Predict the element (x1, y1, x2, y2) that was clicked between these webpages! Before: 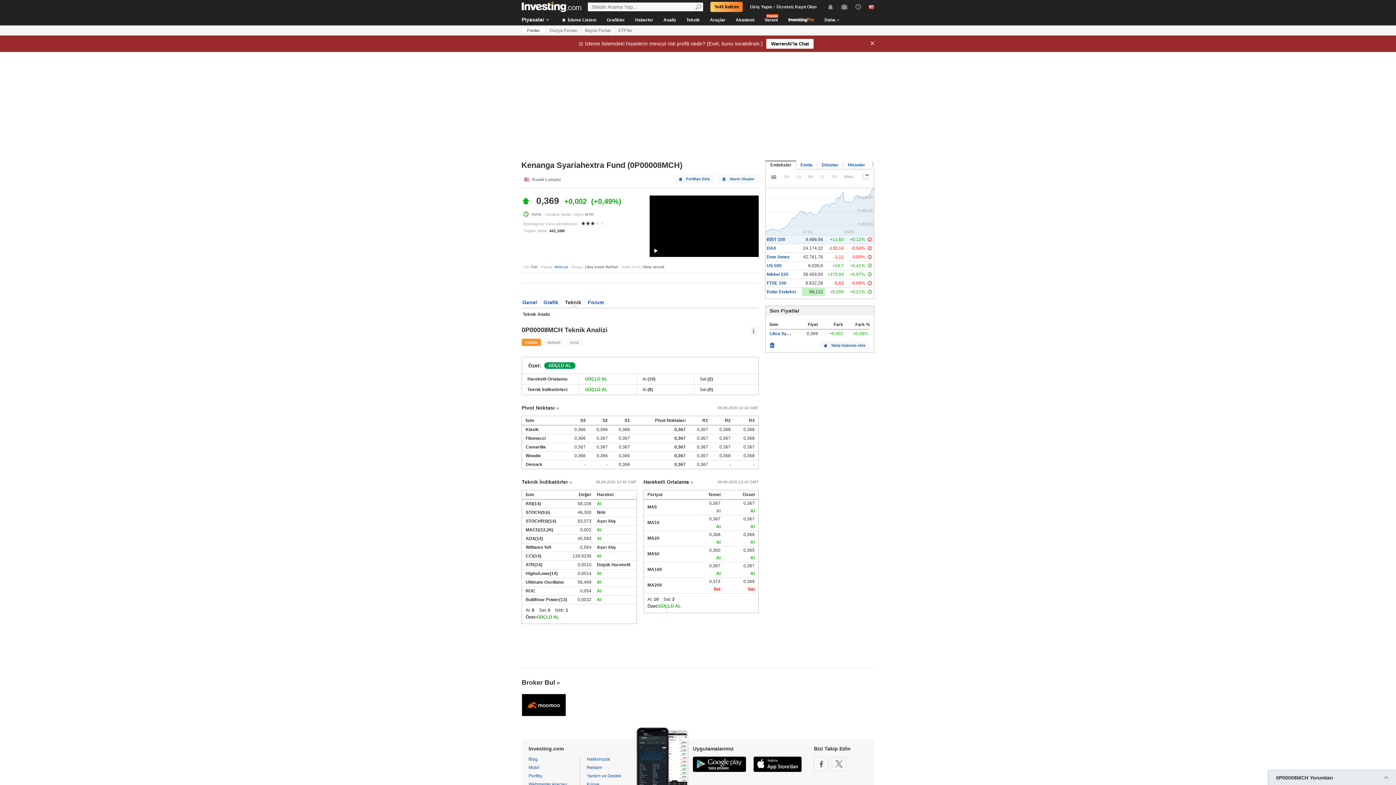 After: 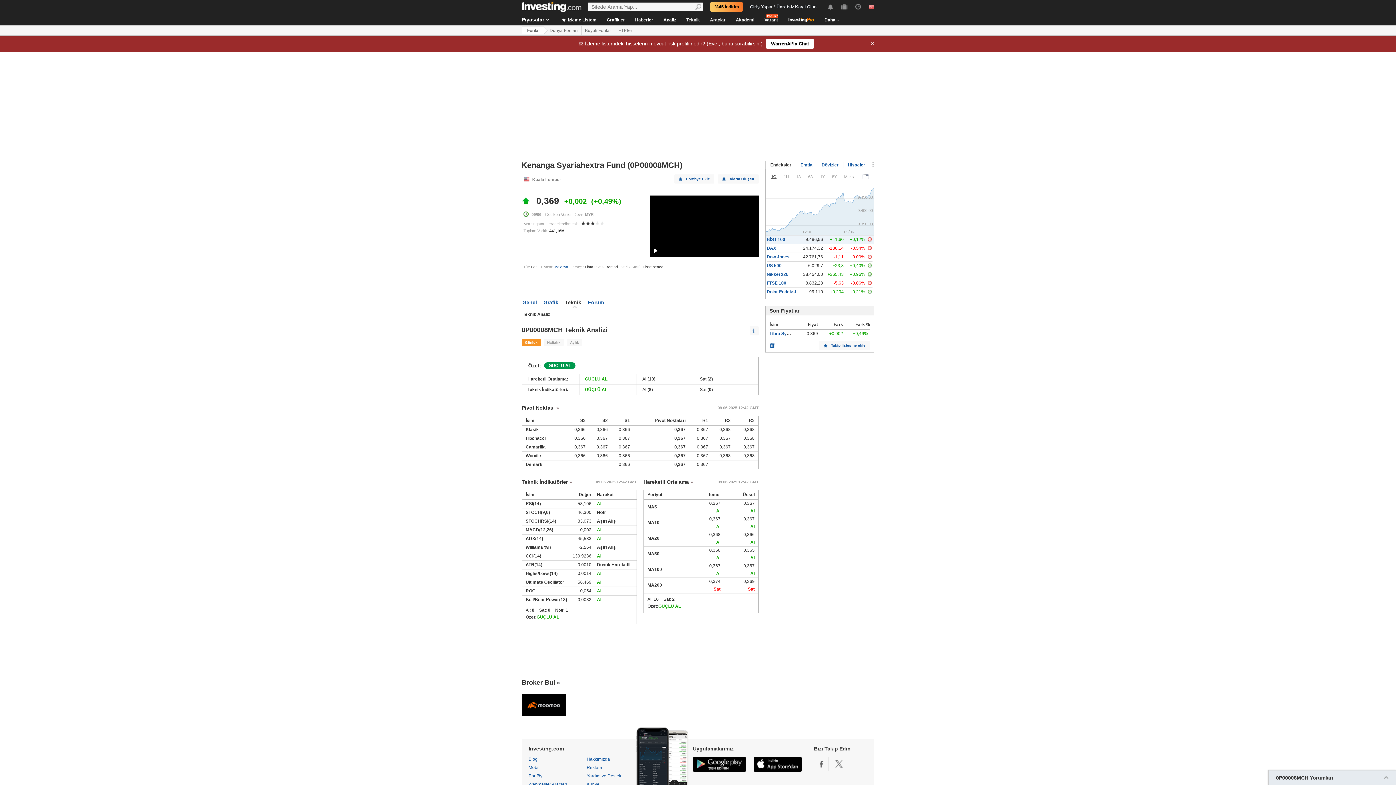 Action: bbox: (521, 694, 566, 717)